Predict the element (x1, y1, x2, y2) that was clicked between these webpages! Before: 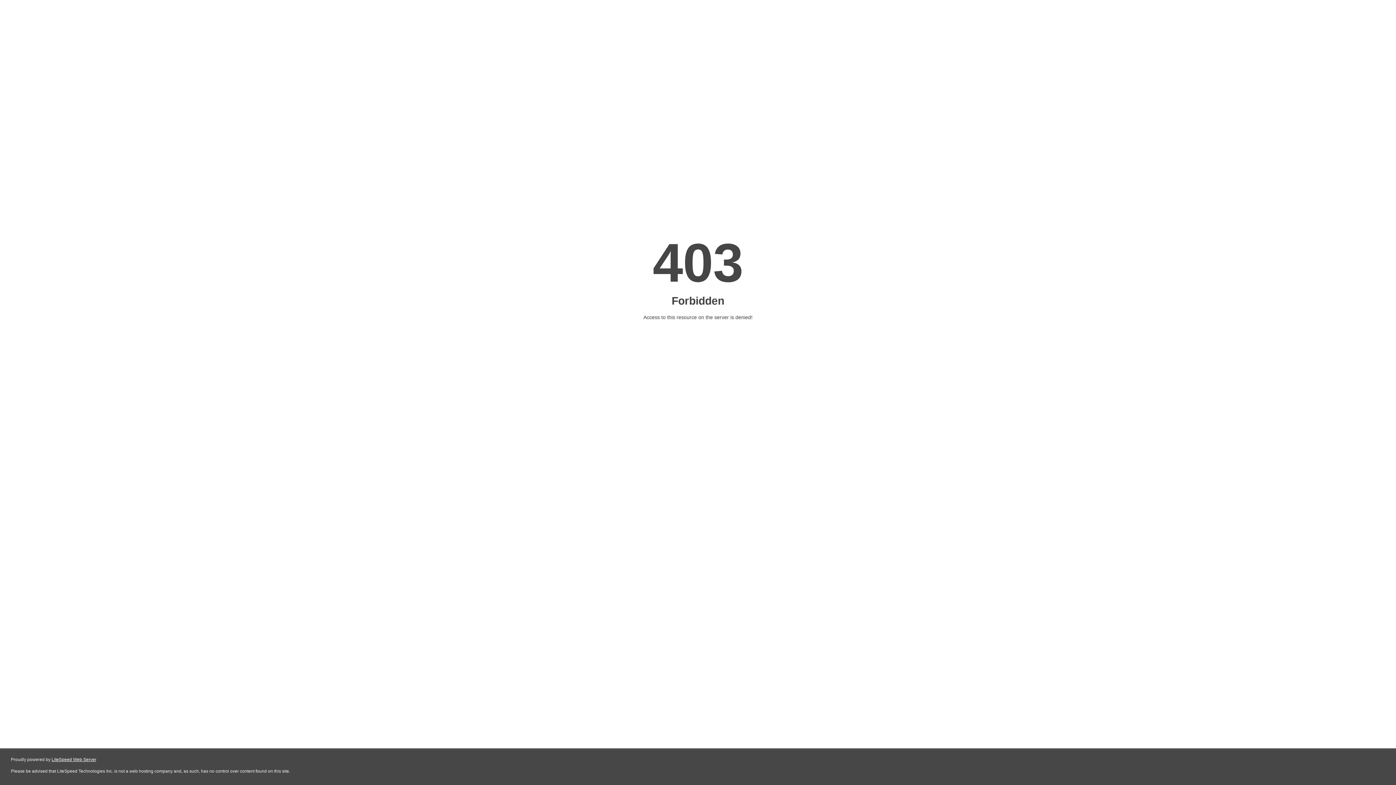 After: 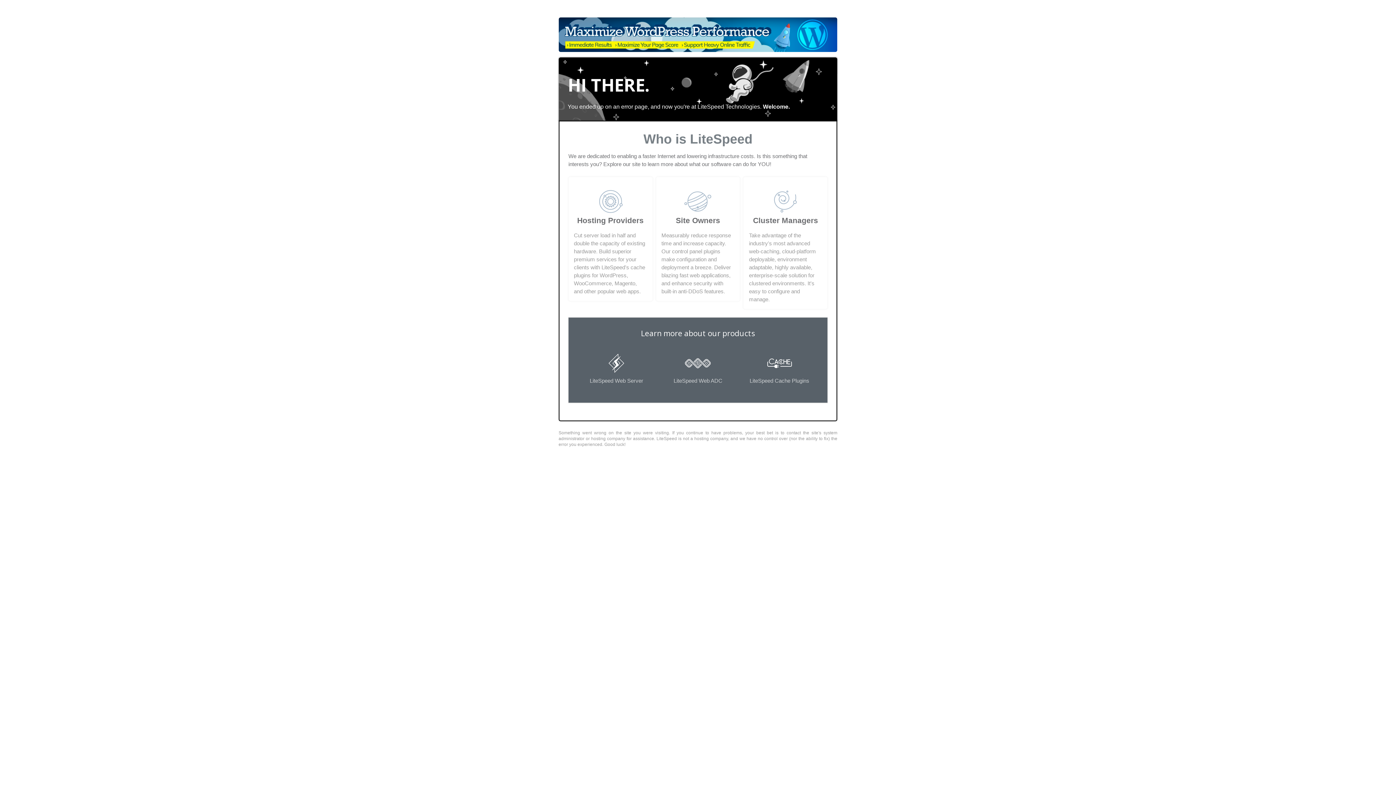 Action: bbox: (51, 757, 96, 762) label: LiteSpeed Web Server